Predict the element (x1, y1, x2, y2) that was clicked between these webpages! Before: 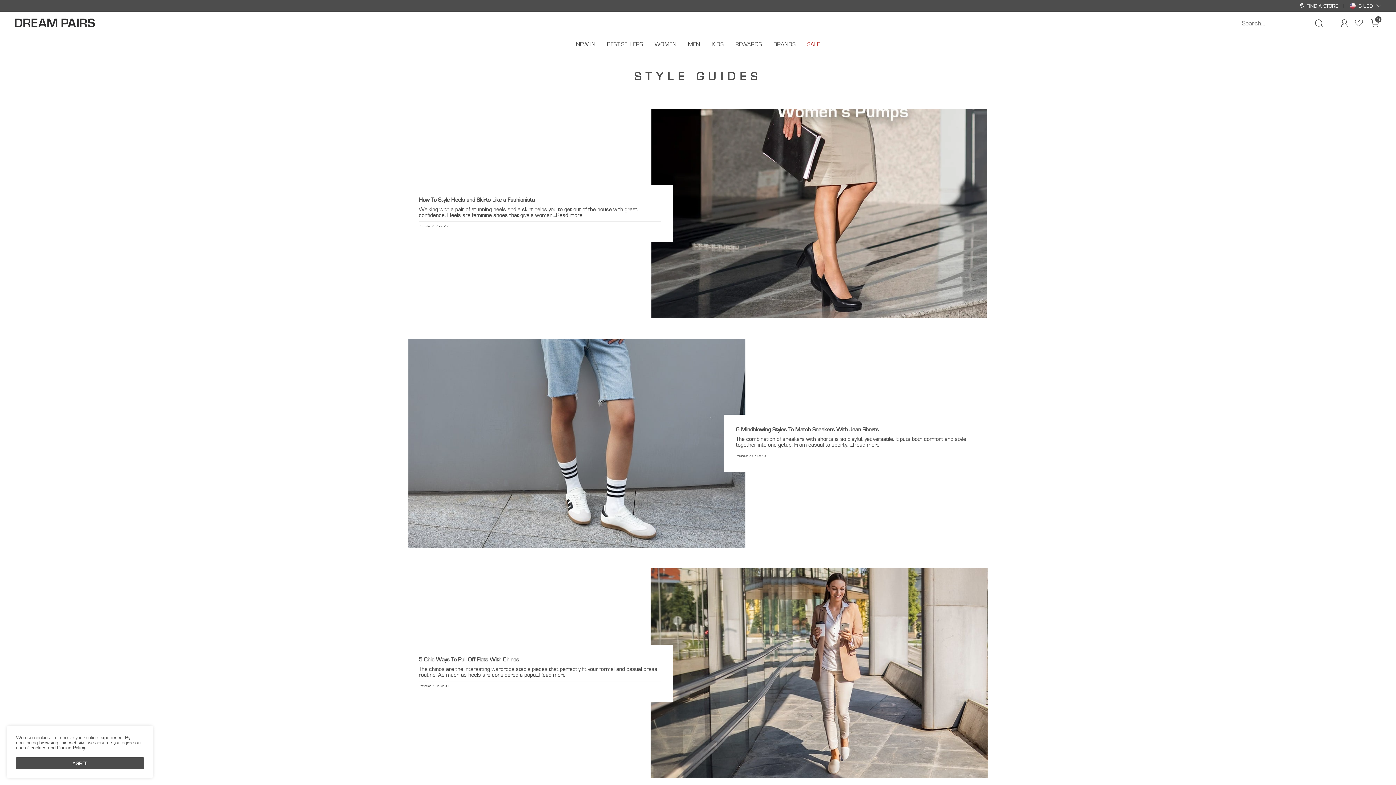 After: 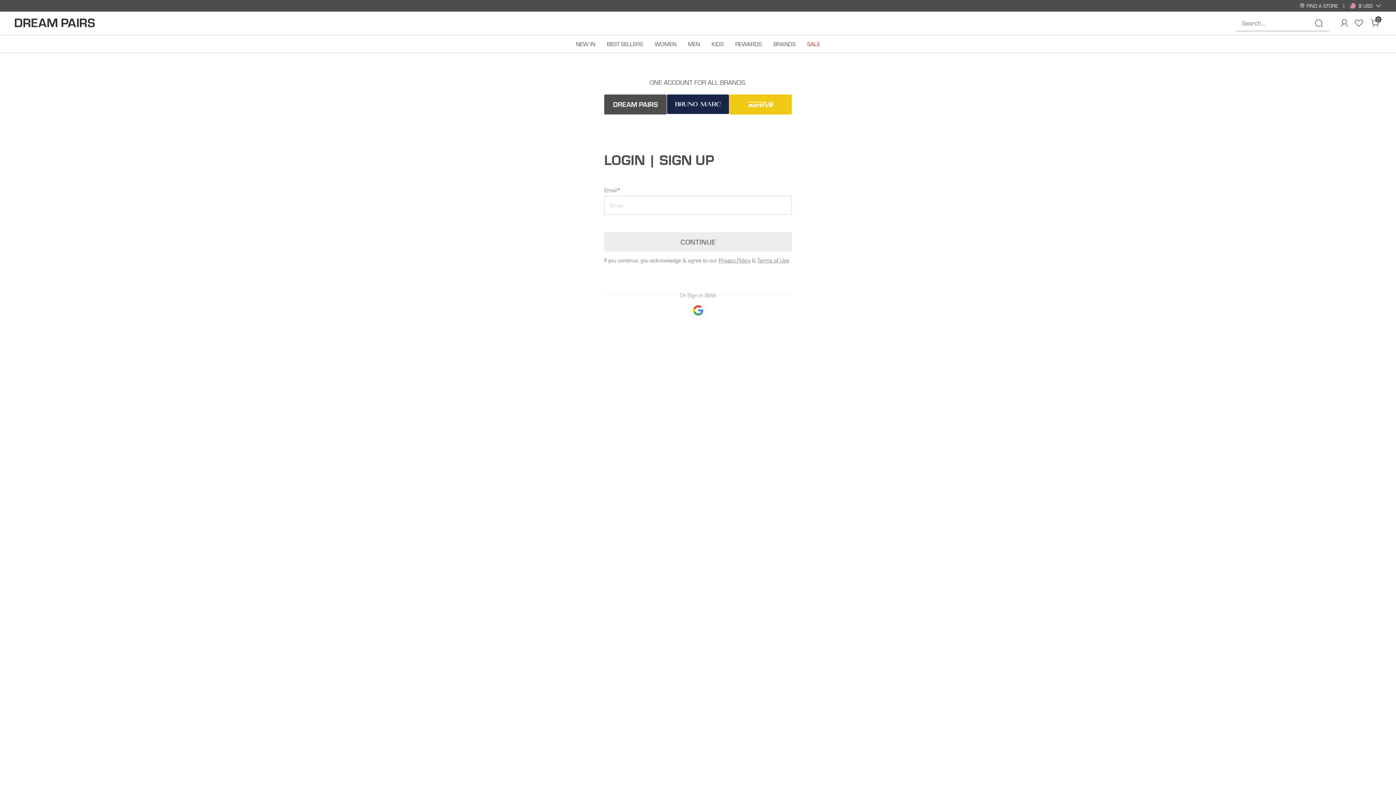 Action: label: DREAM PAIRS Account bbox: (1340, 18, 1349, 28)